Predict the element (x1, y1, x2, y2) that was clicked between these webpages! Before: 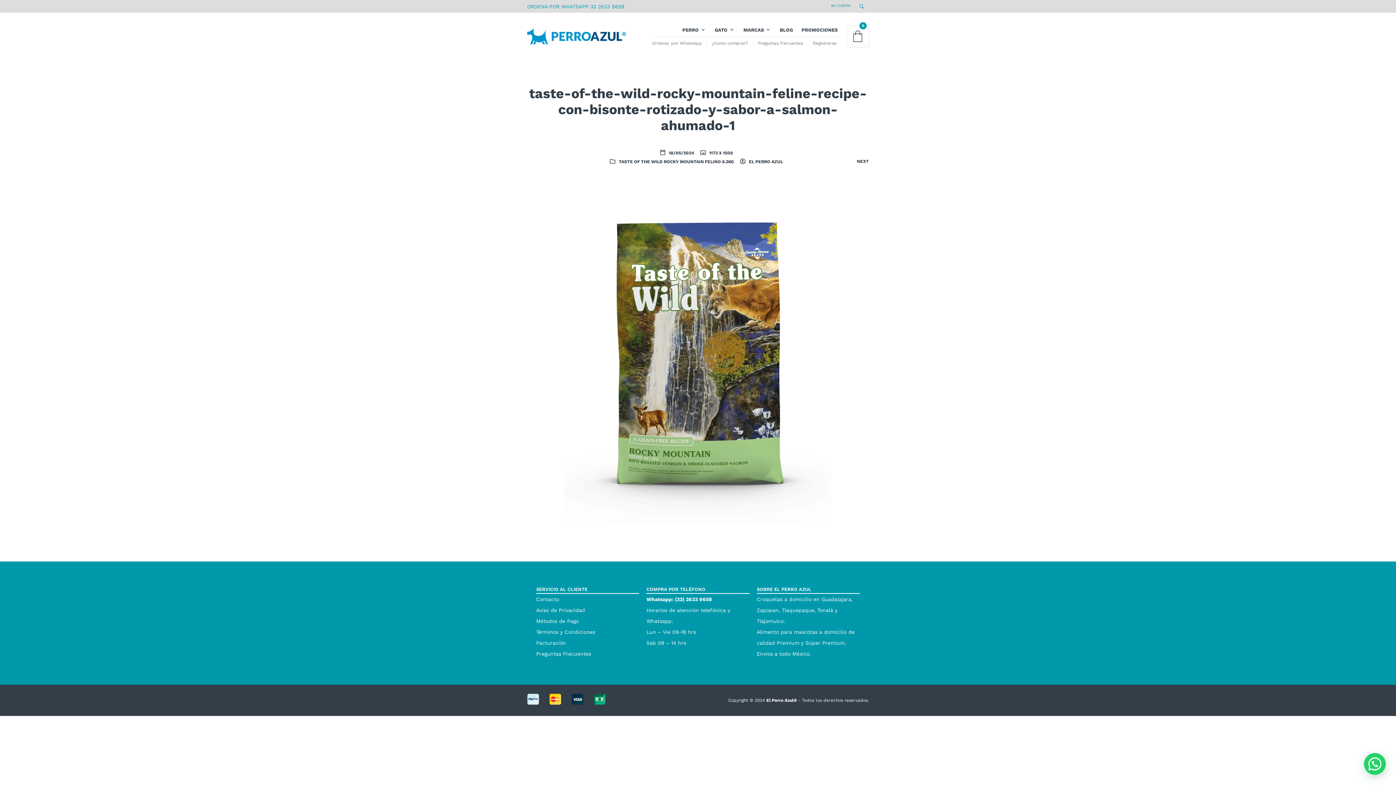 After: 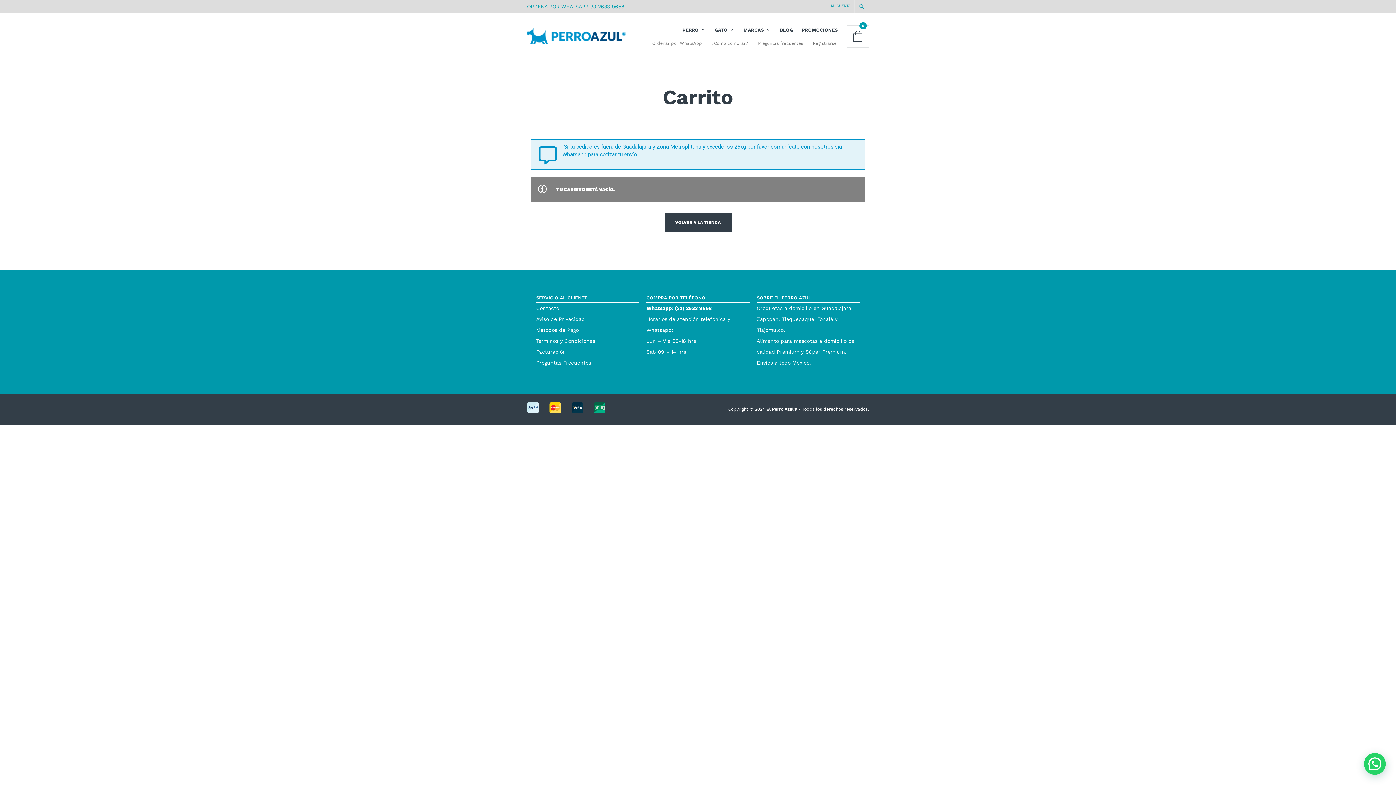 Action: bbox: (846, 25, 869, 47) label: 0